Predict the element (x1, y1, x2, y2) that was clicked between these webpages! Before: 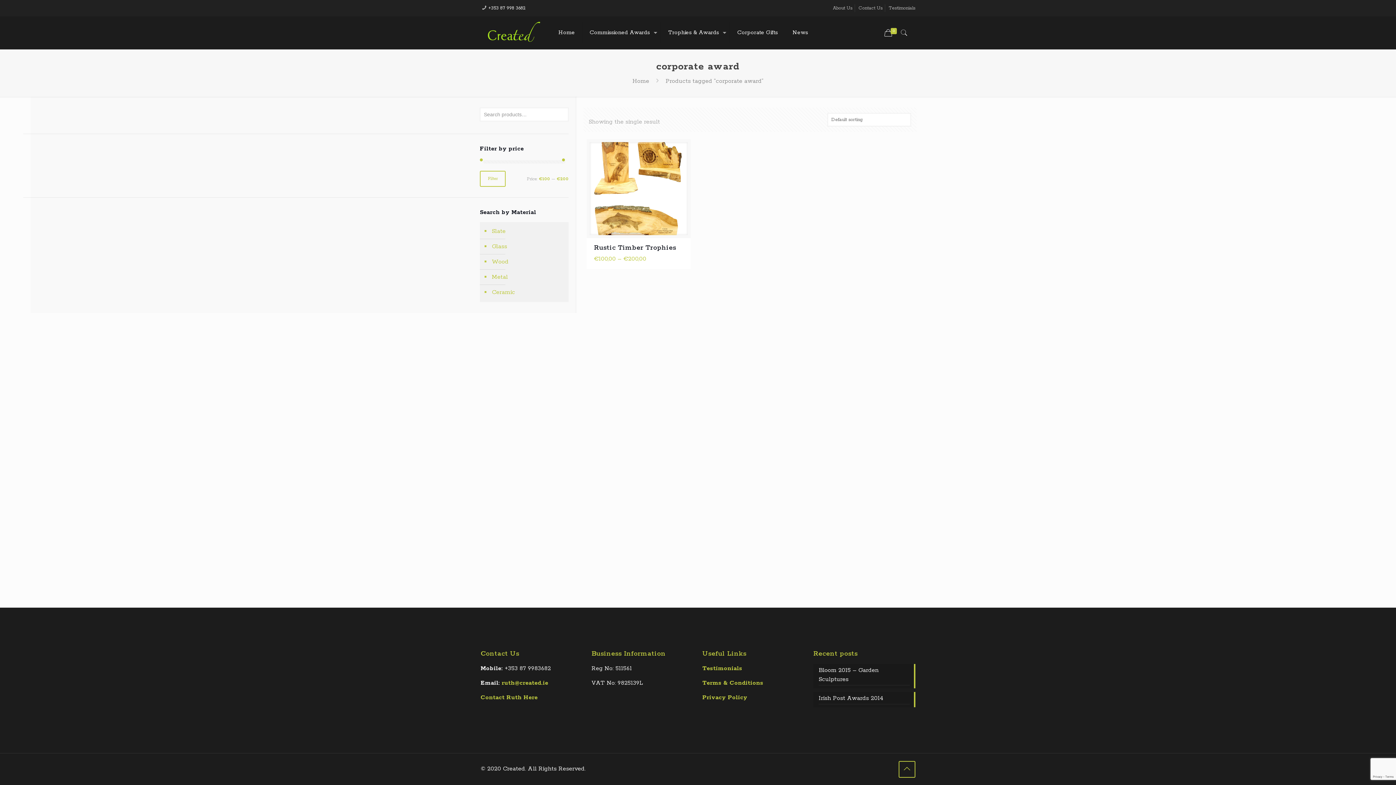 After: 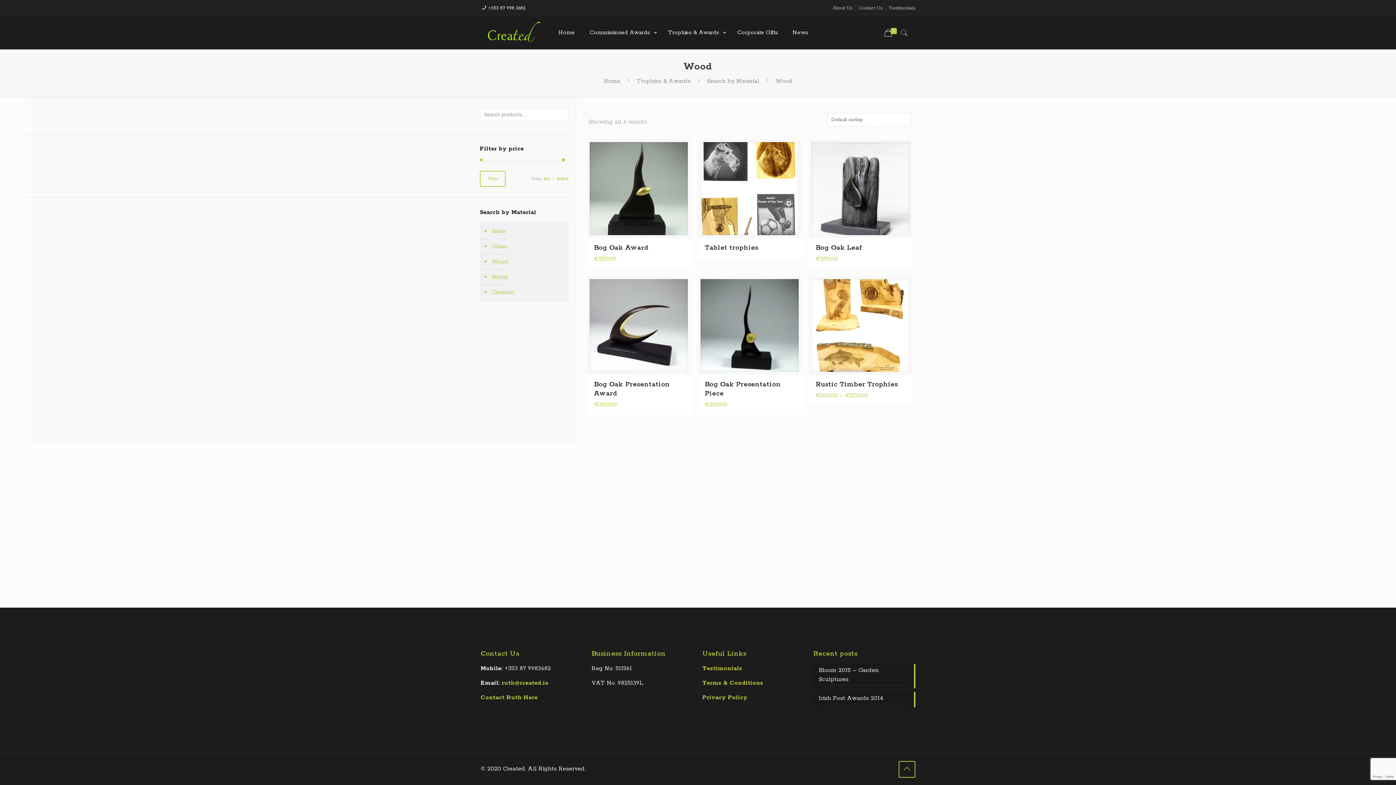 Action: bbox: (490, 254, 565, 269) label: Wood